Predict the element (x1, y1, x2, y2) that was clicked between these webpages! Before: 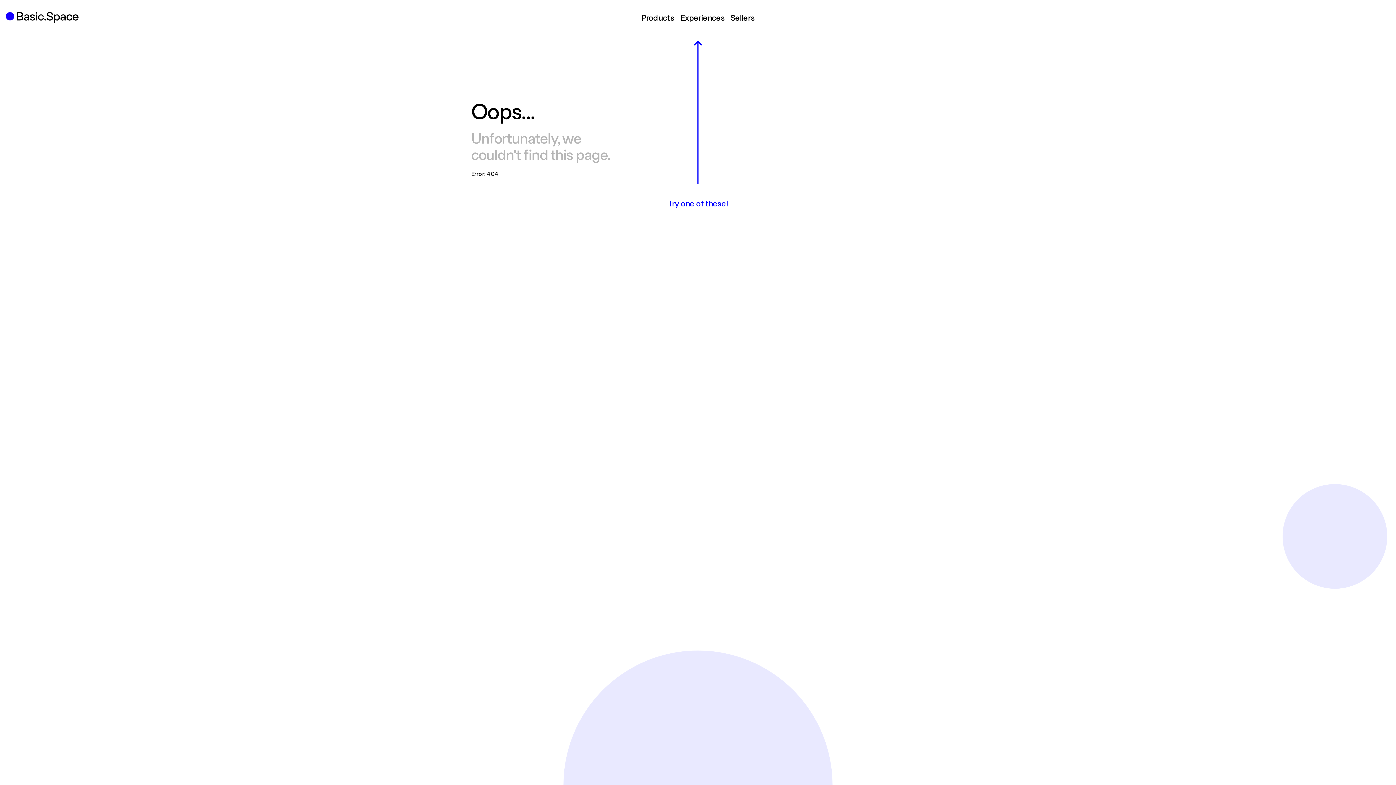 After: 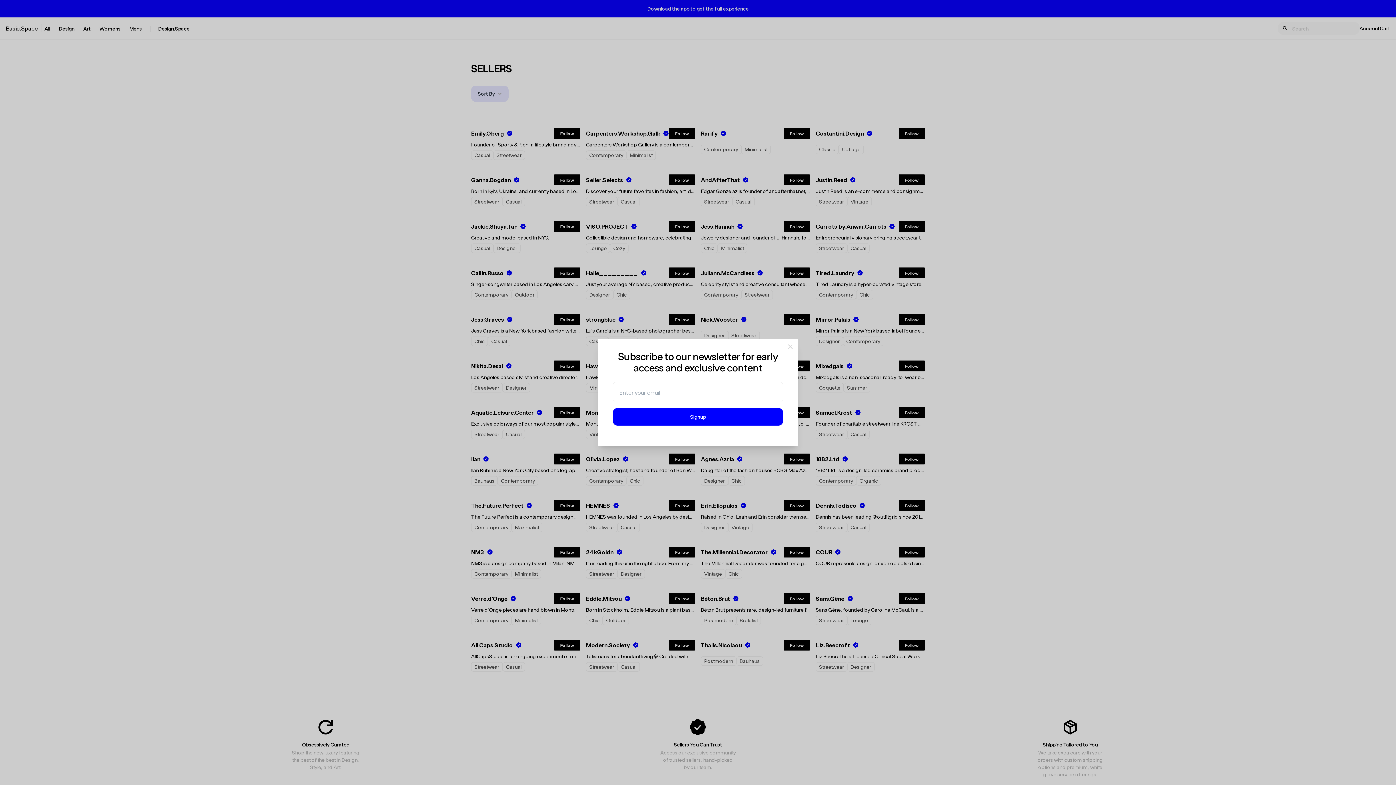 Action: label: Sellers bbox: (730, 12, 754, 22)